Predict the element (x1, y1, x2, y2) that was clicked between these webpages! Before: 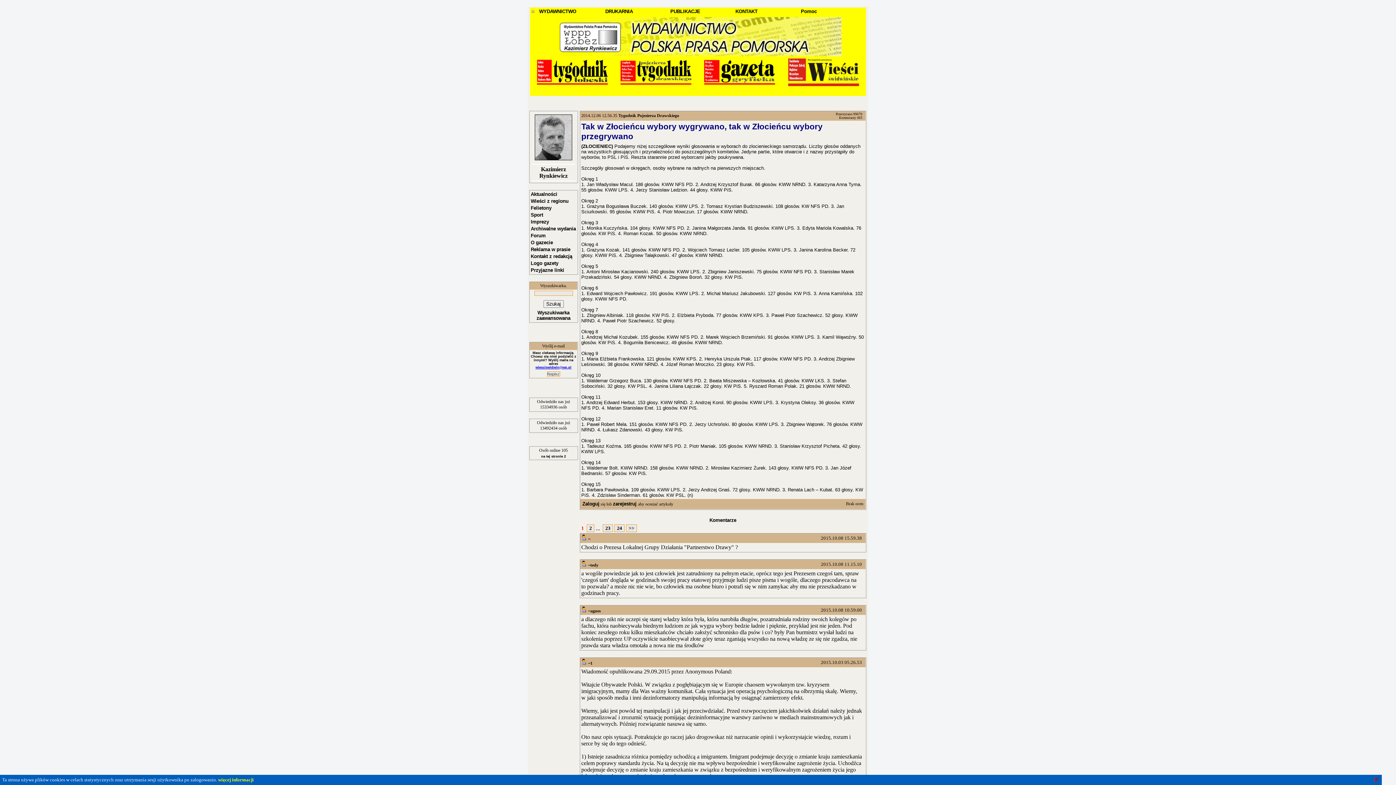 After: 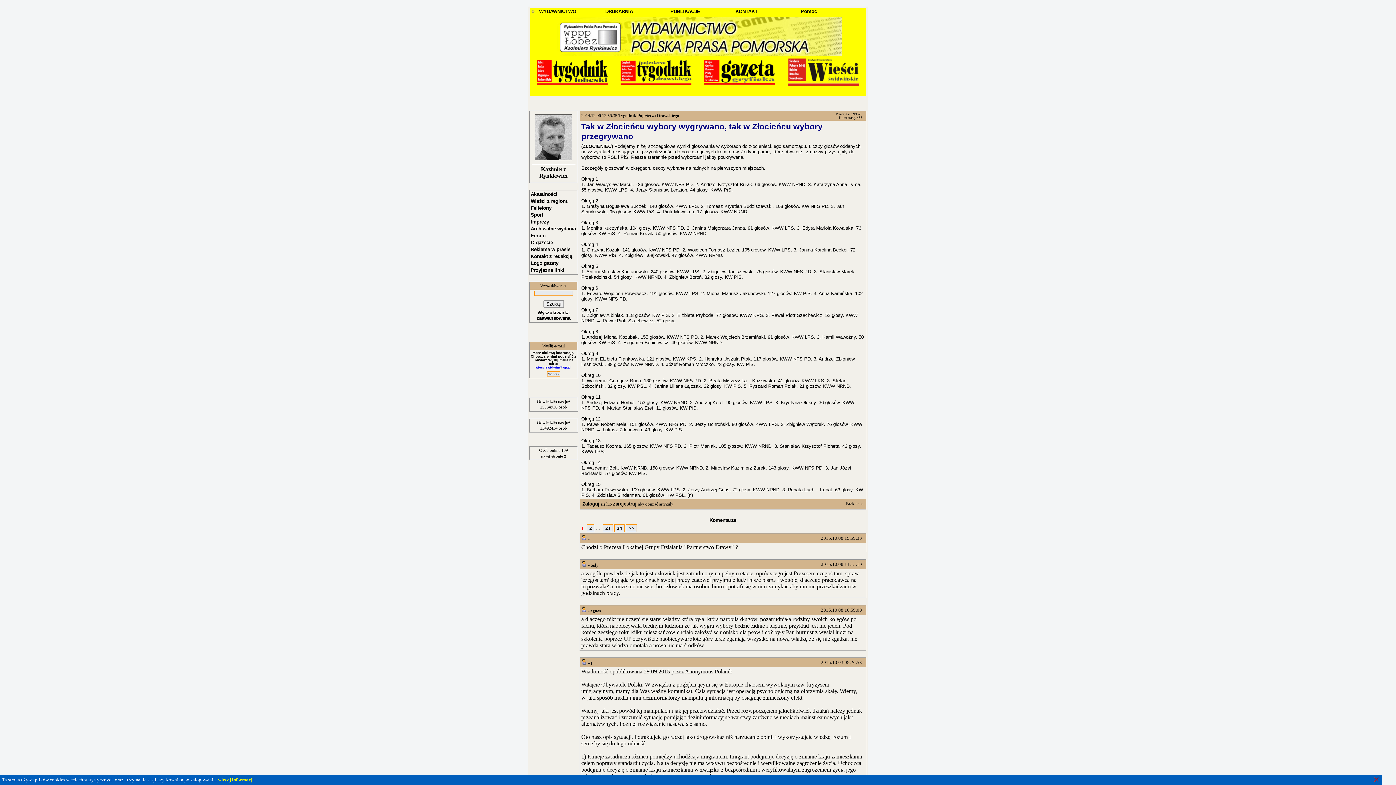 Action: bbox: (589, 525, 592, 531) label: 2